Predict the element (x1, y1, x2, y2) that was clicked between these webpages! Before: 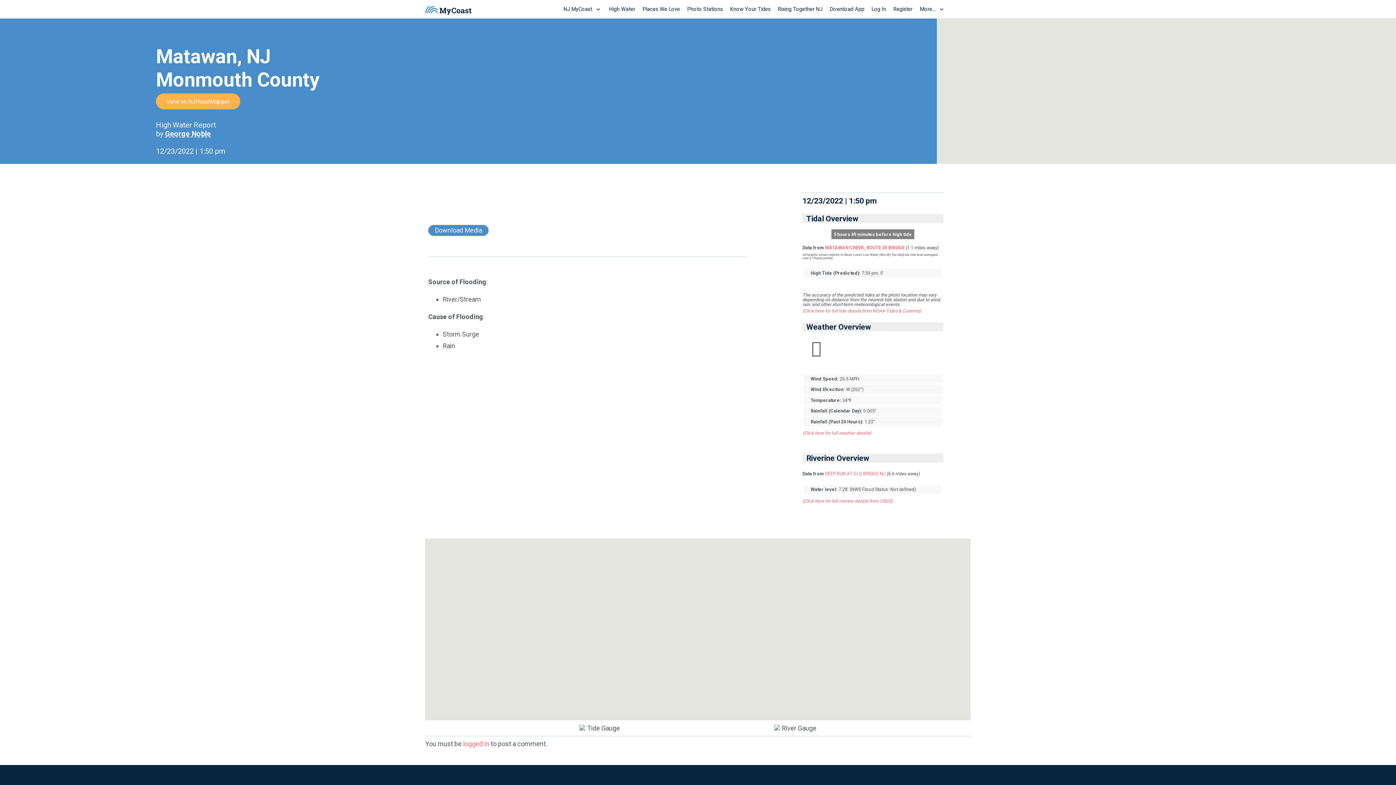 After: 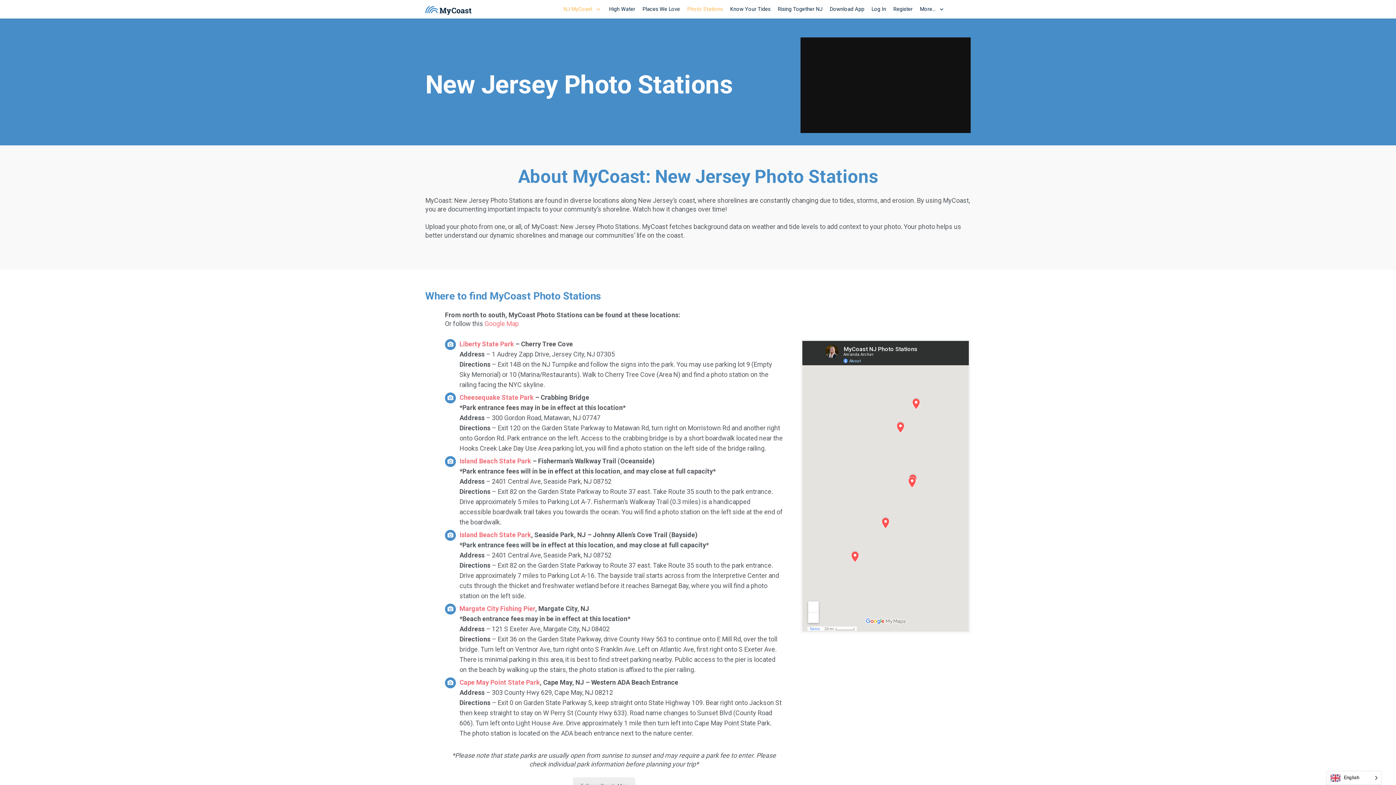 Action: label: Photo Stations bbox: (683, 0, 726, 18)